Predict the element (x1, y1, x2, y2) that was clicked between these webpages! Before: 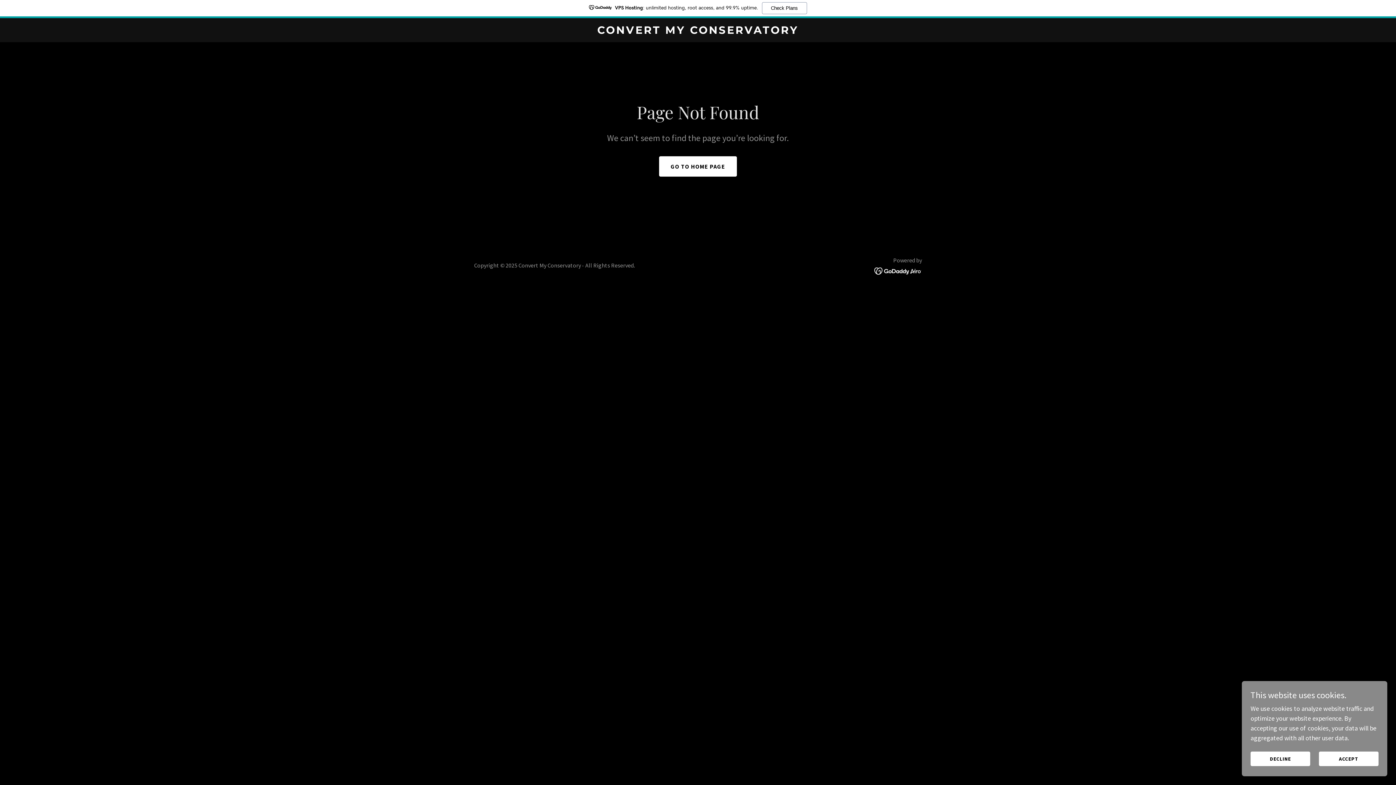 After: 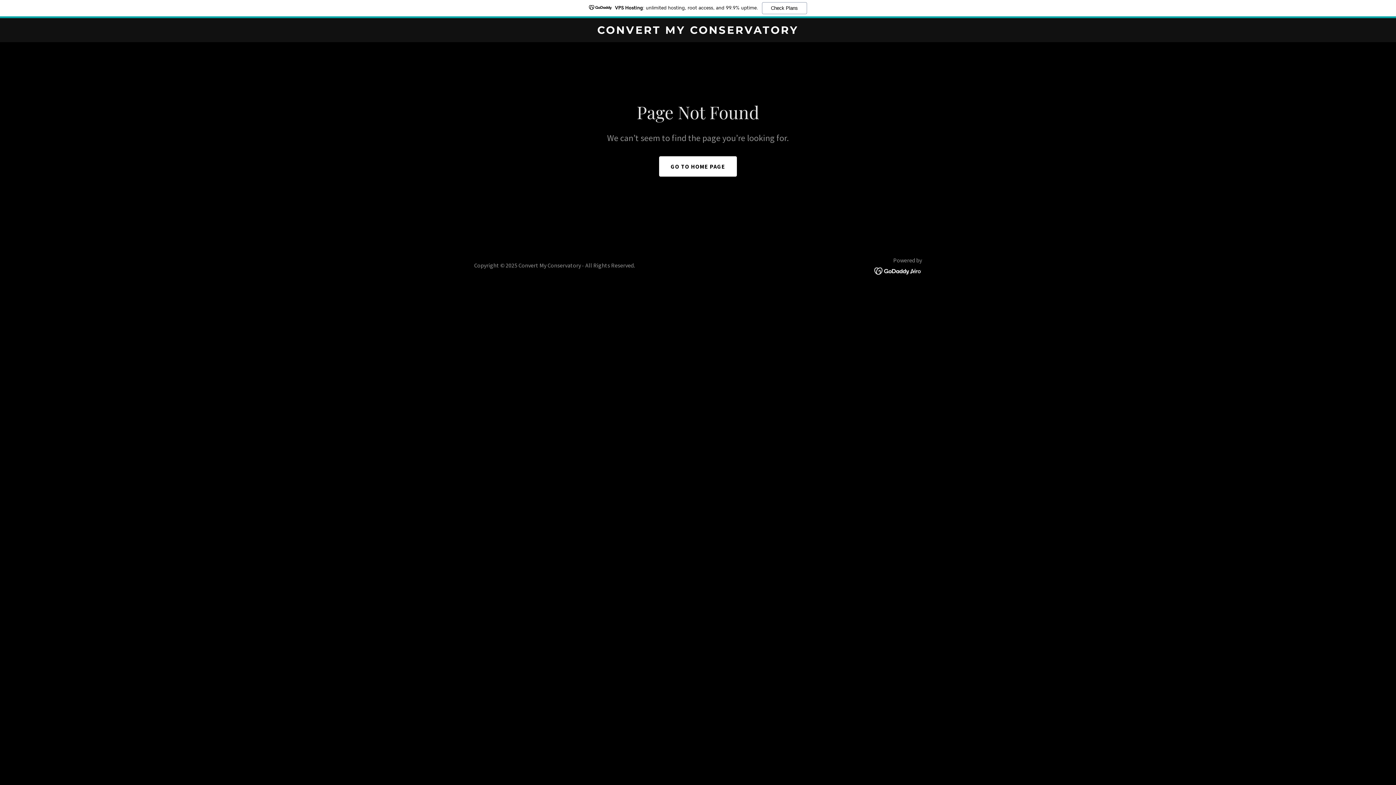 Action: label: DECLINE bbox: (1250, 752, 1310, 766)